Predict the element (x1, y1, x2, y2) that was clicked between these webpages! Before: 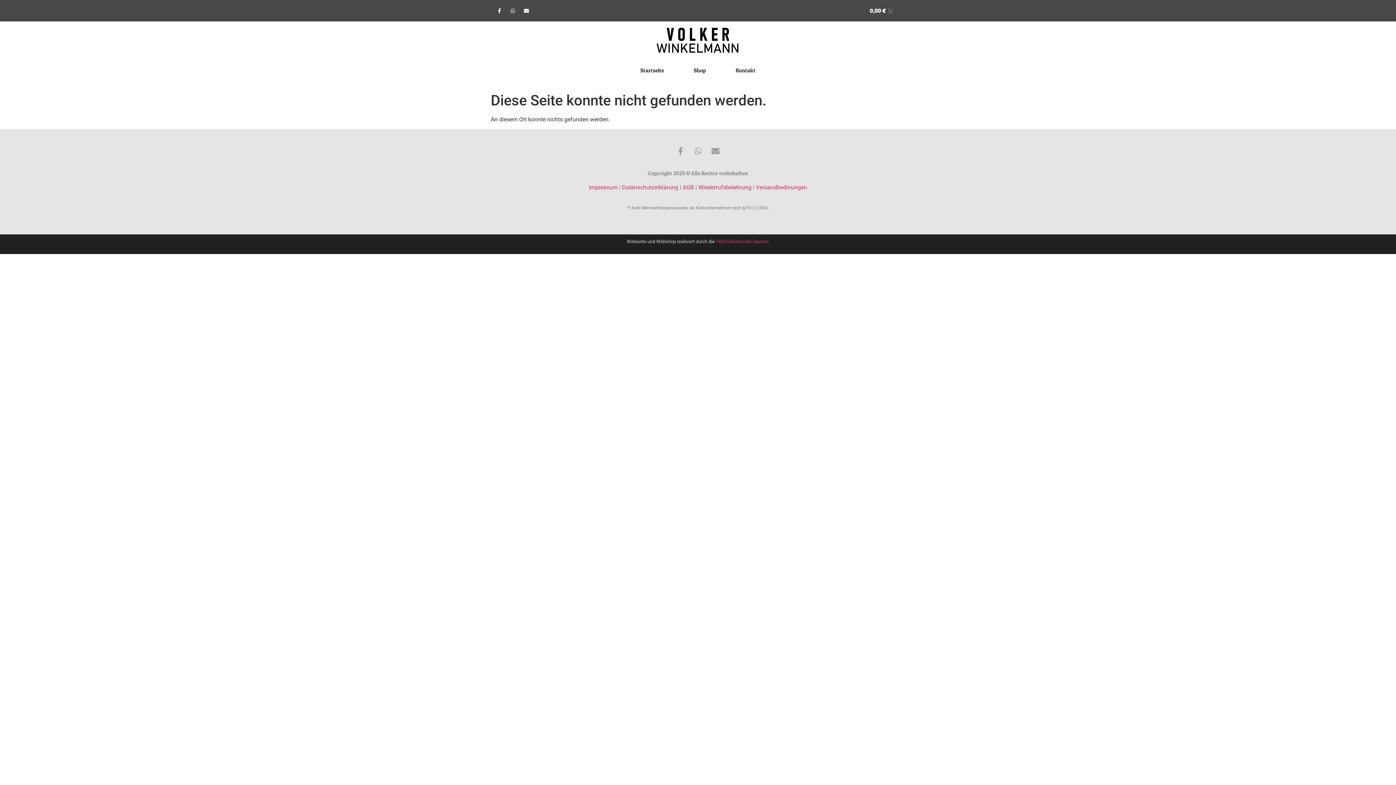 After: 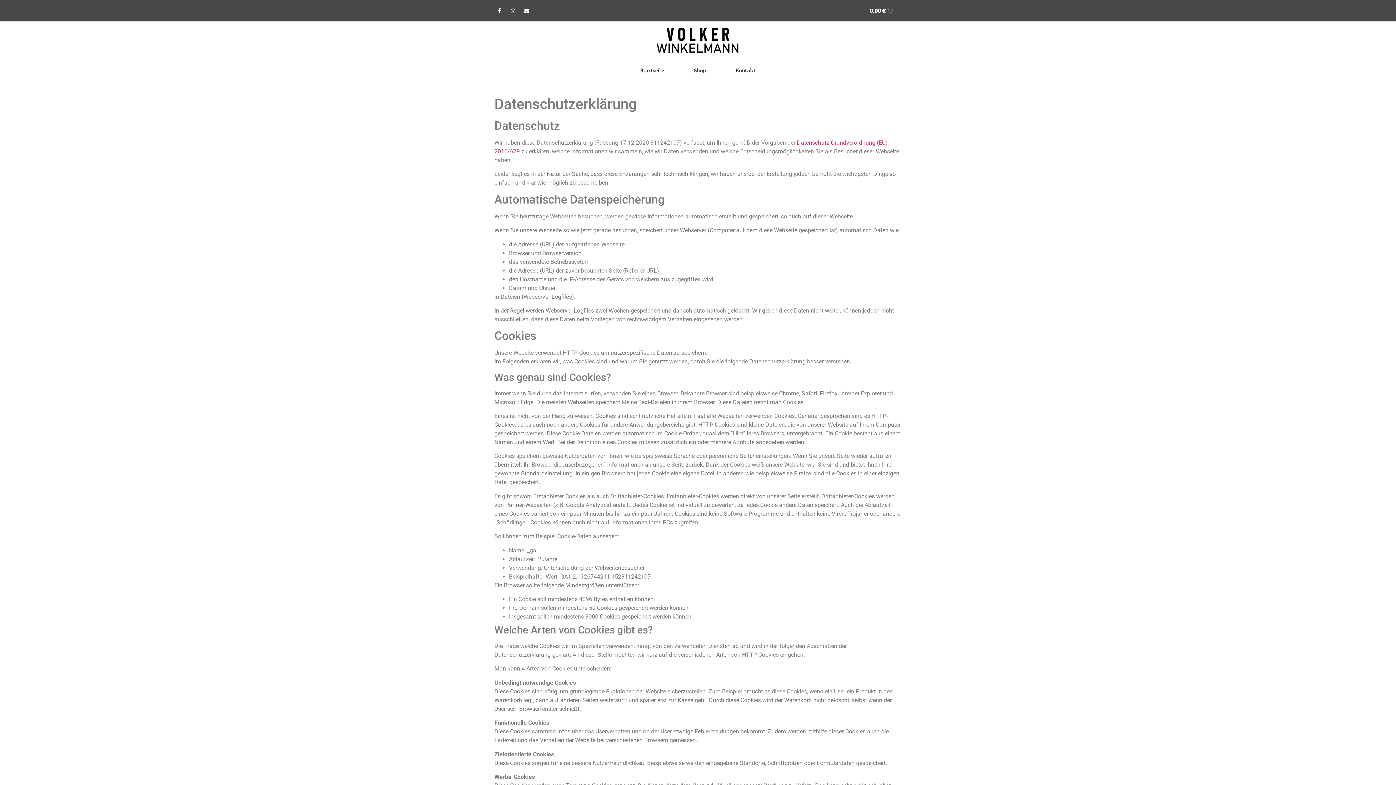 Action: label: Datenschutzerklärung bbox: (622, 184, 678, 191)